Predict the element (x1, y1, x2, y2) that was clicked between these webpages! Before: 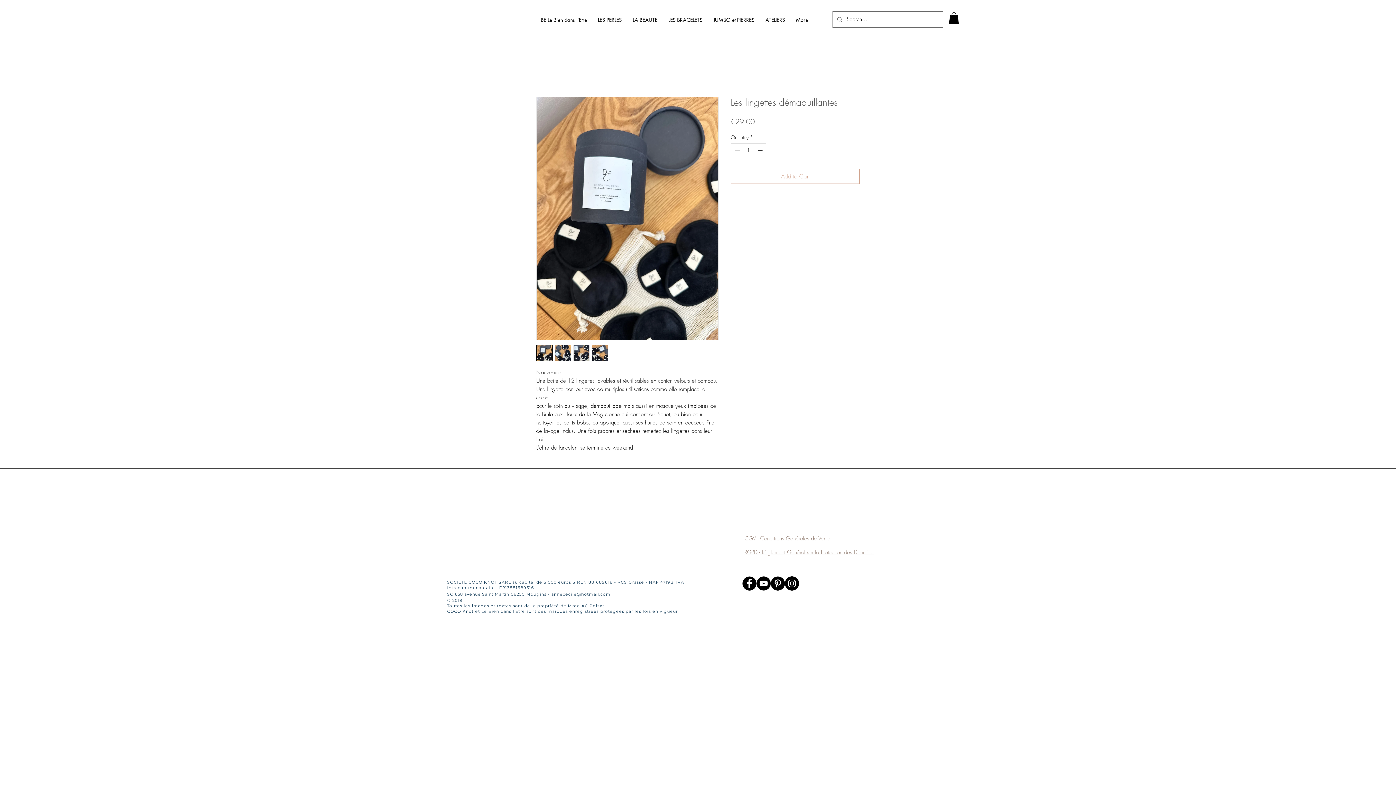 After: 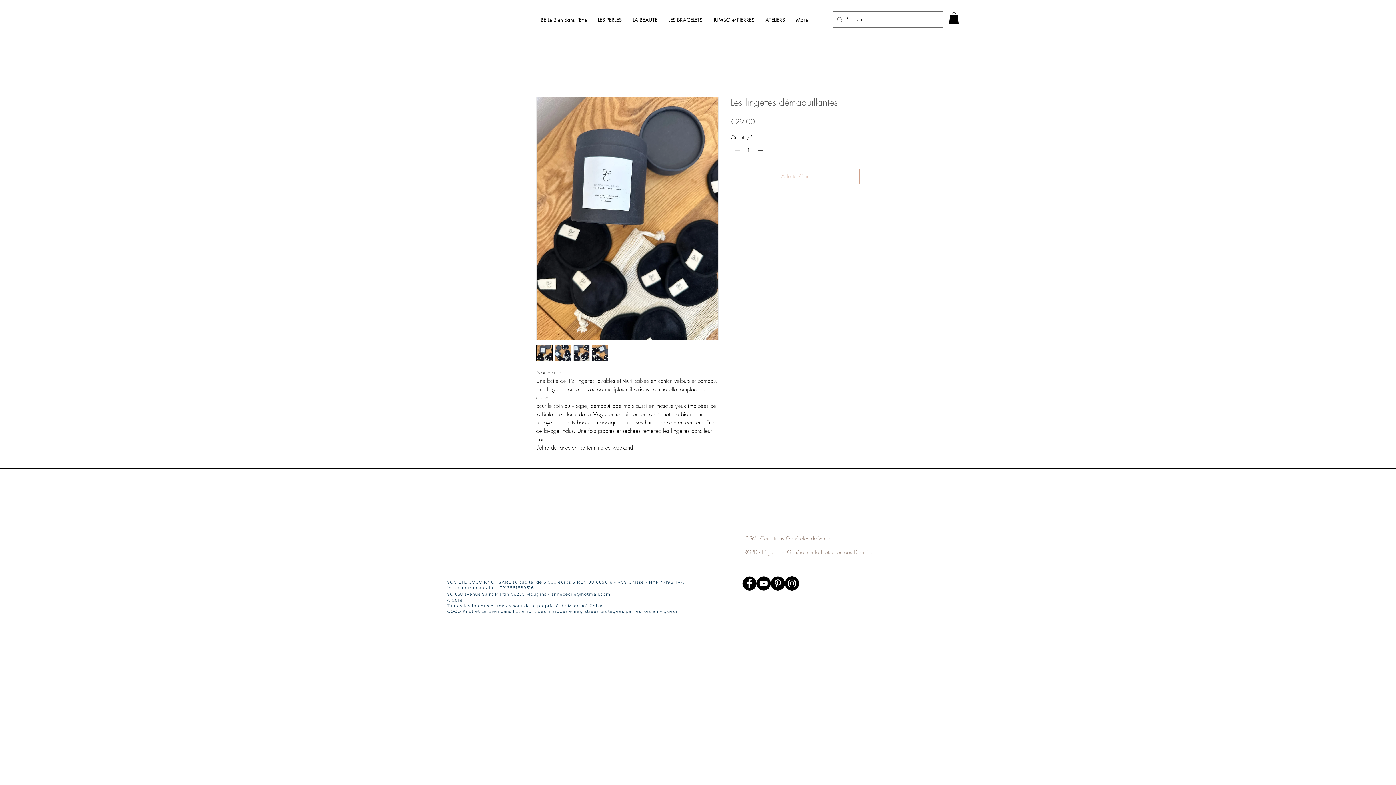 Action: bbox: (730, 168, 860, 184) label: Add to Cart